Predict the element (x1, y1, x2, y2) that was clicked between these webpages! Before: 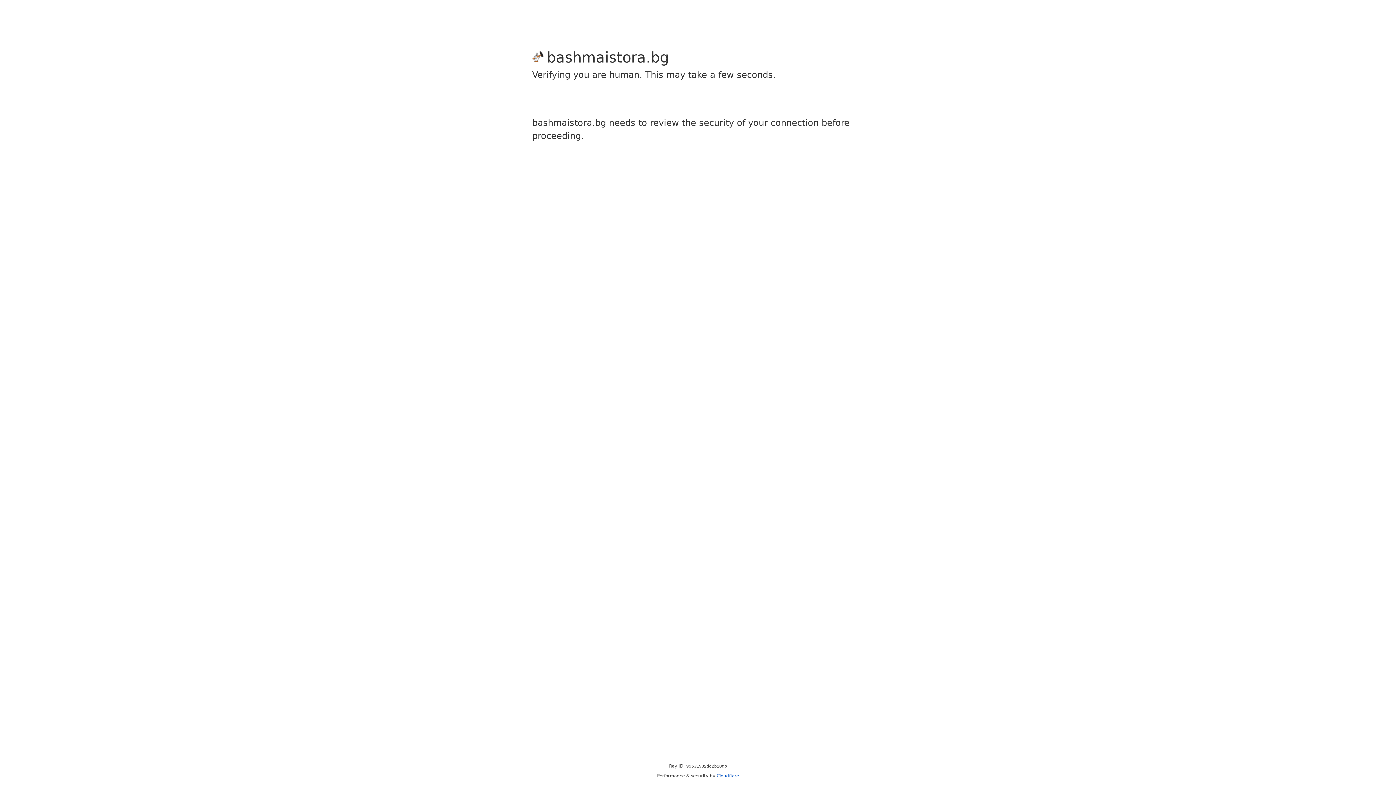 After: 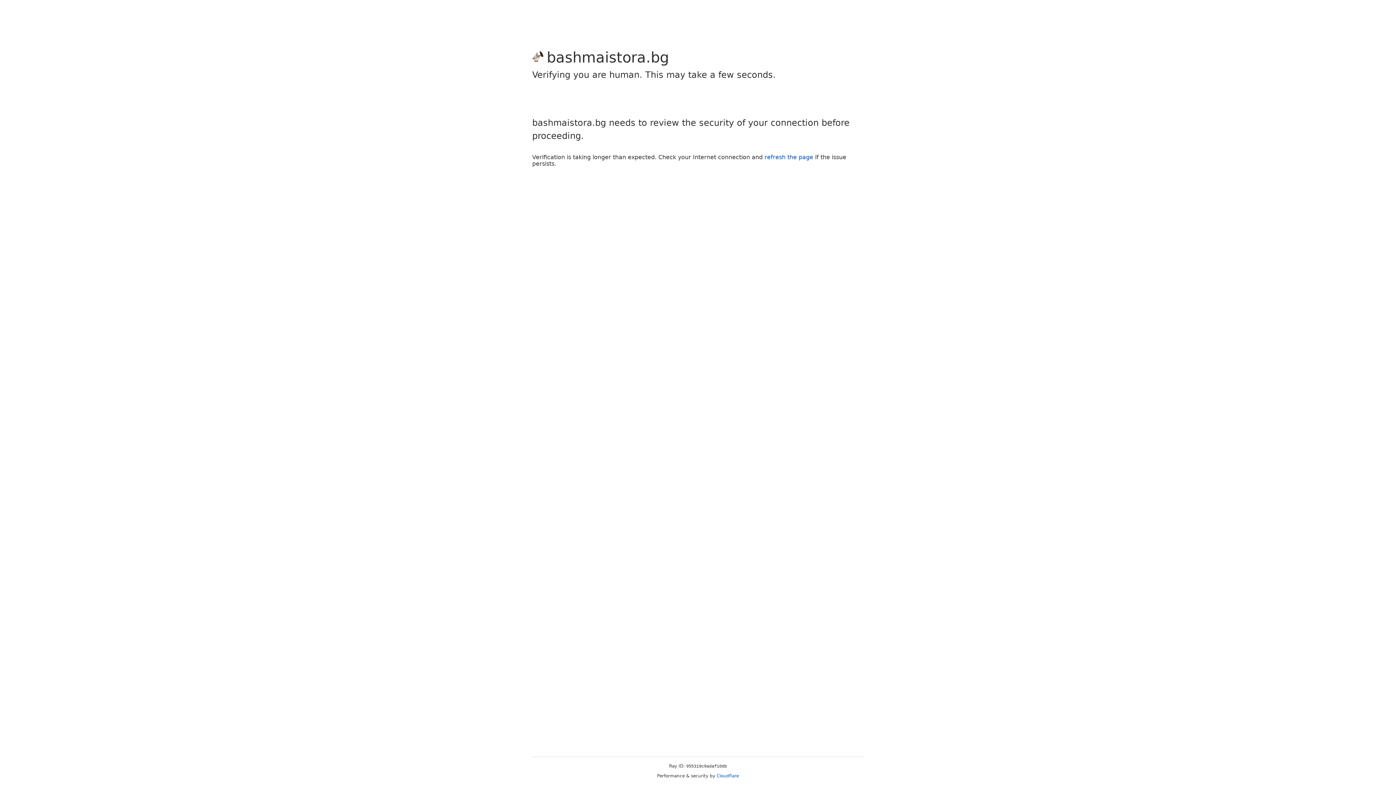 Action: label: Cloudflare bbox: (716, 773, 739, 778)